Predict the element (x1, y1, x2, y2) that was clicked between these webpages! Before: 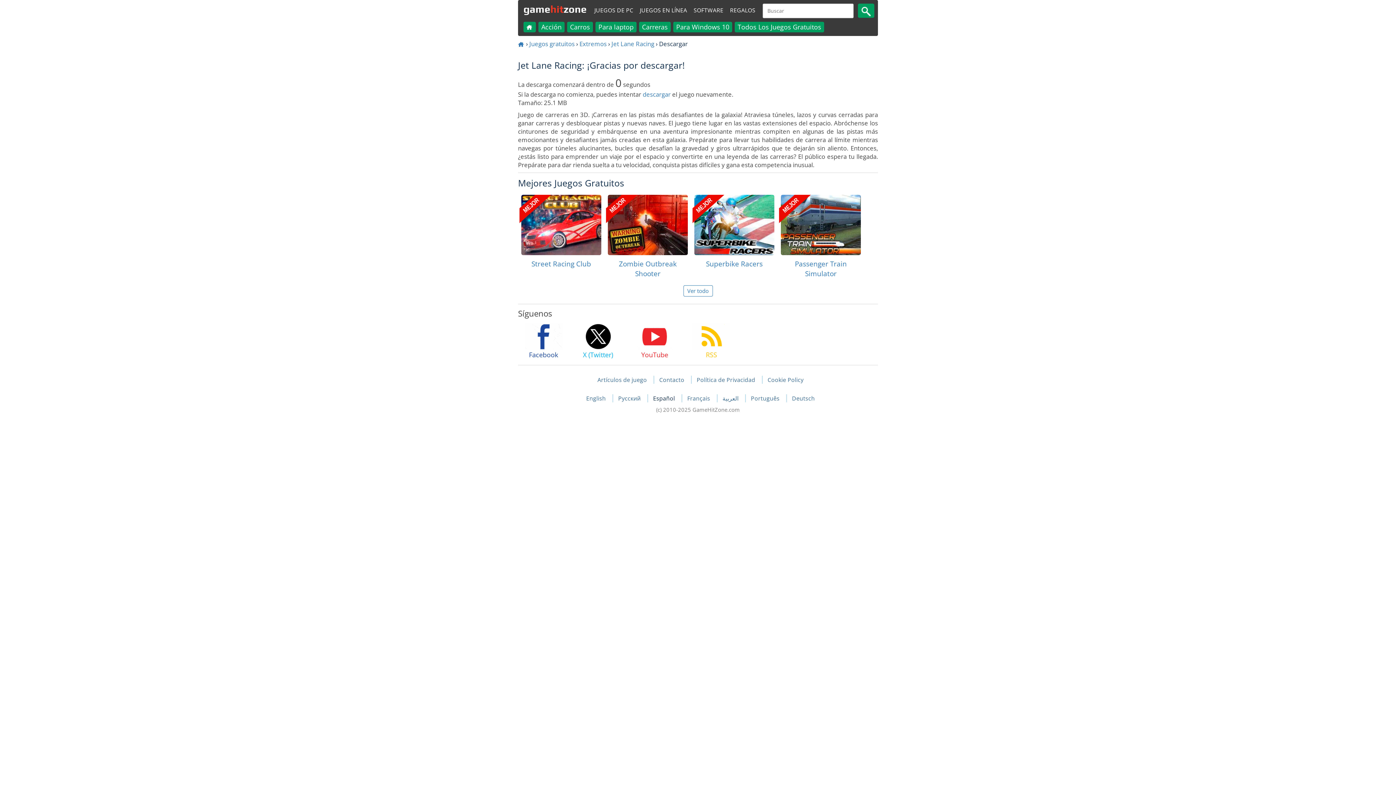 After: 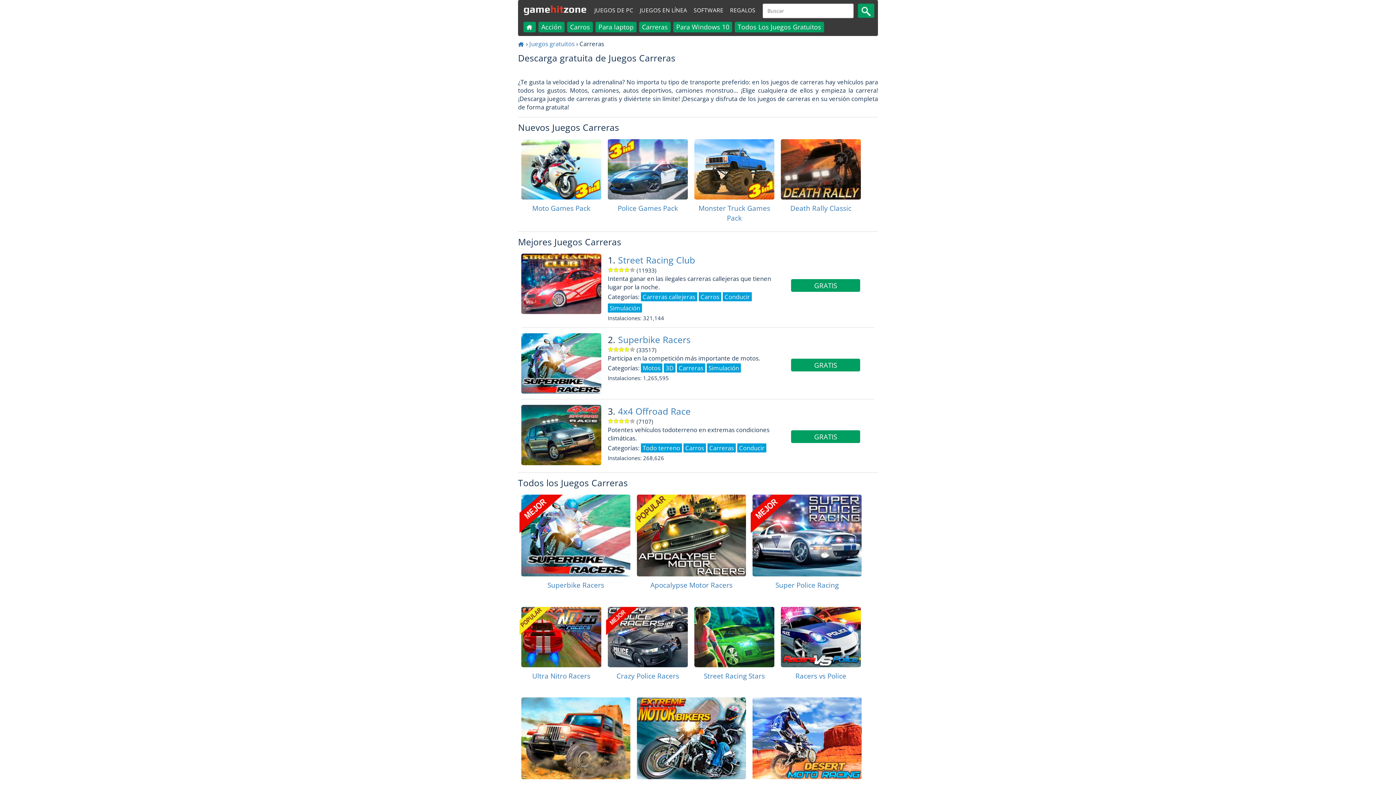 Action: label: Carreras bbox: (639, 21, 670, 32)